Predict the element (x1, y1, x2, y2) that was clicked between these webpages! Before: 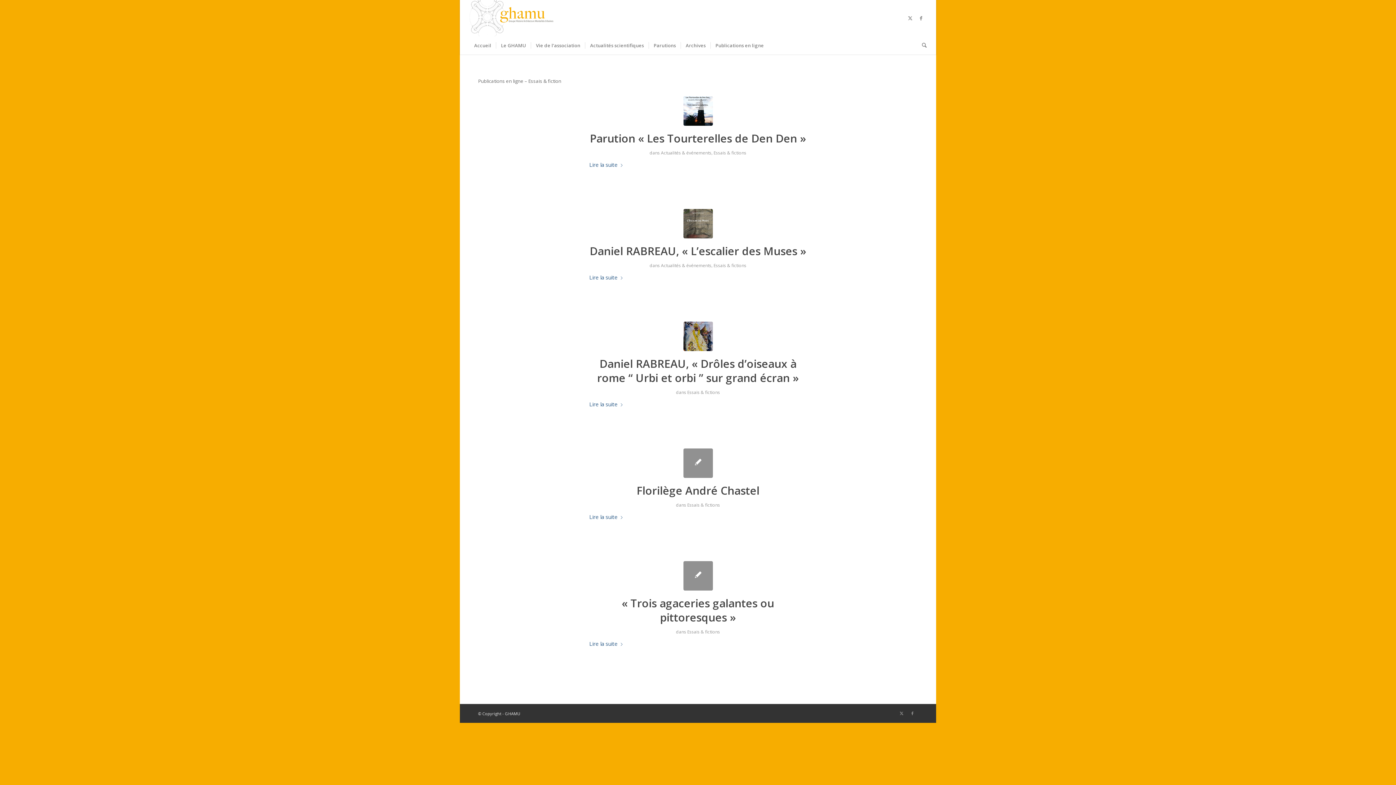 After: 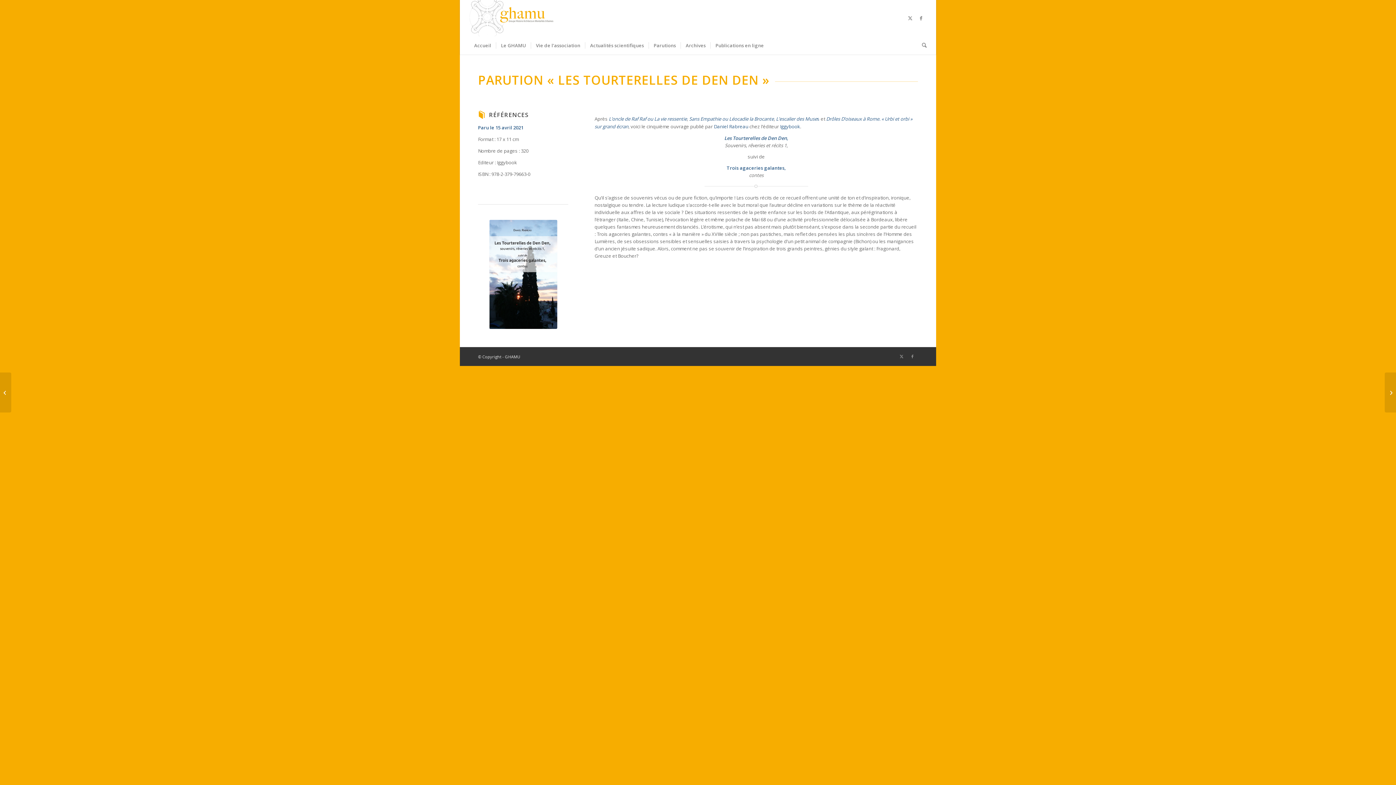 Action: label: Lire la suite bbox: (589, 160, 623, 170)